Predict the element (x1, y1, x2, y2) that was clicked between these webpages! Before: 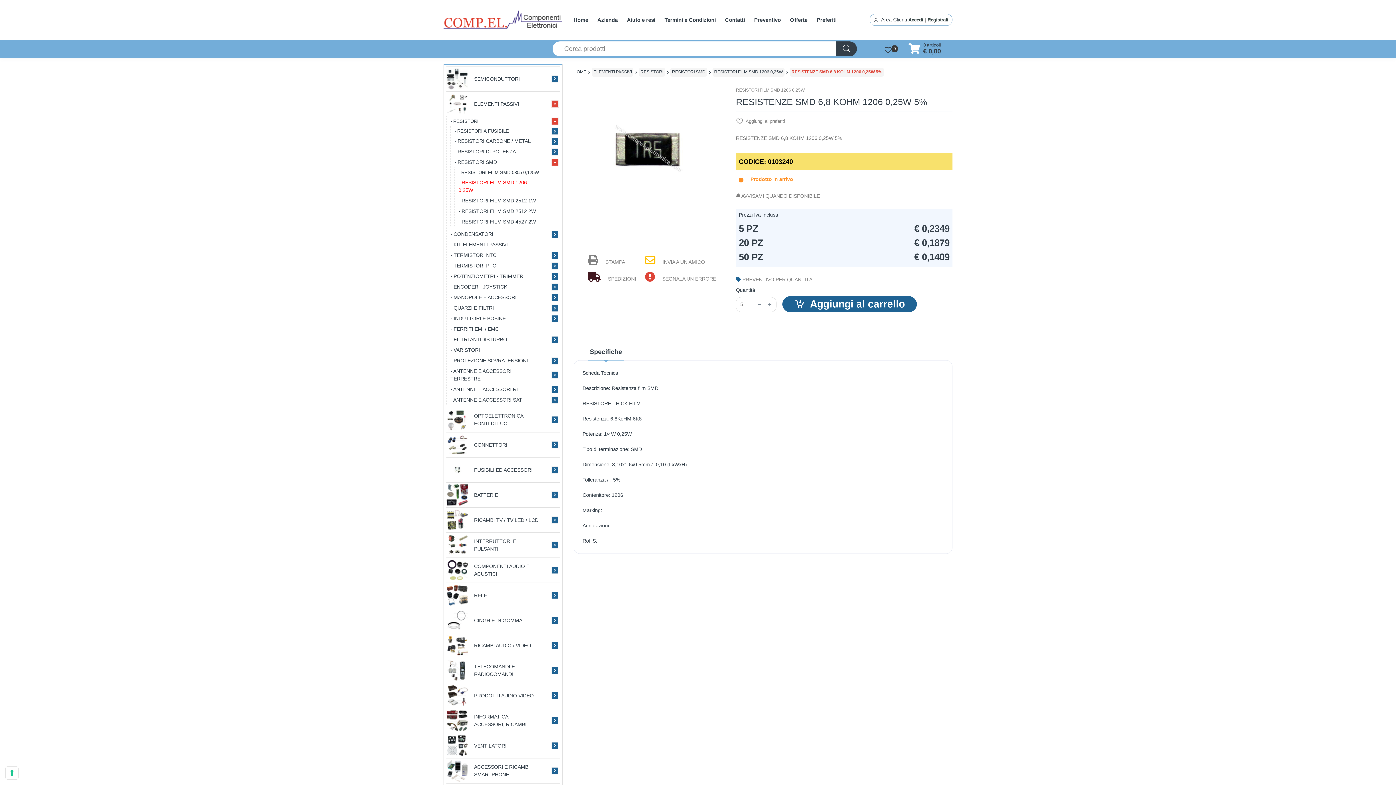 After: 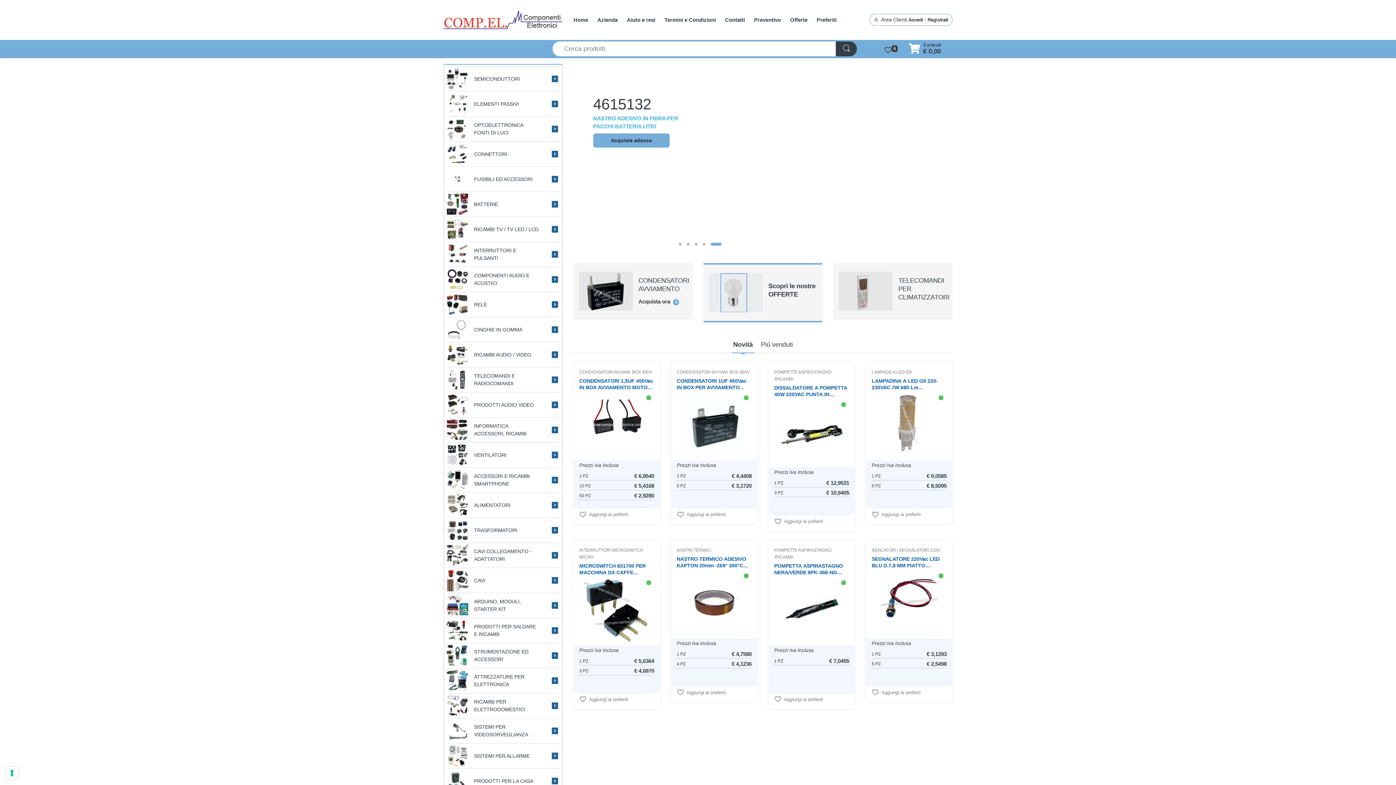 Action: label: Electro bbox: (443, 8, 562, 31)